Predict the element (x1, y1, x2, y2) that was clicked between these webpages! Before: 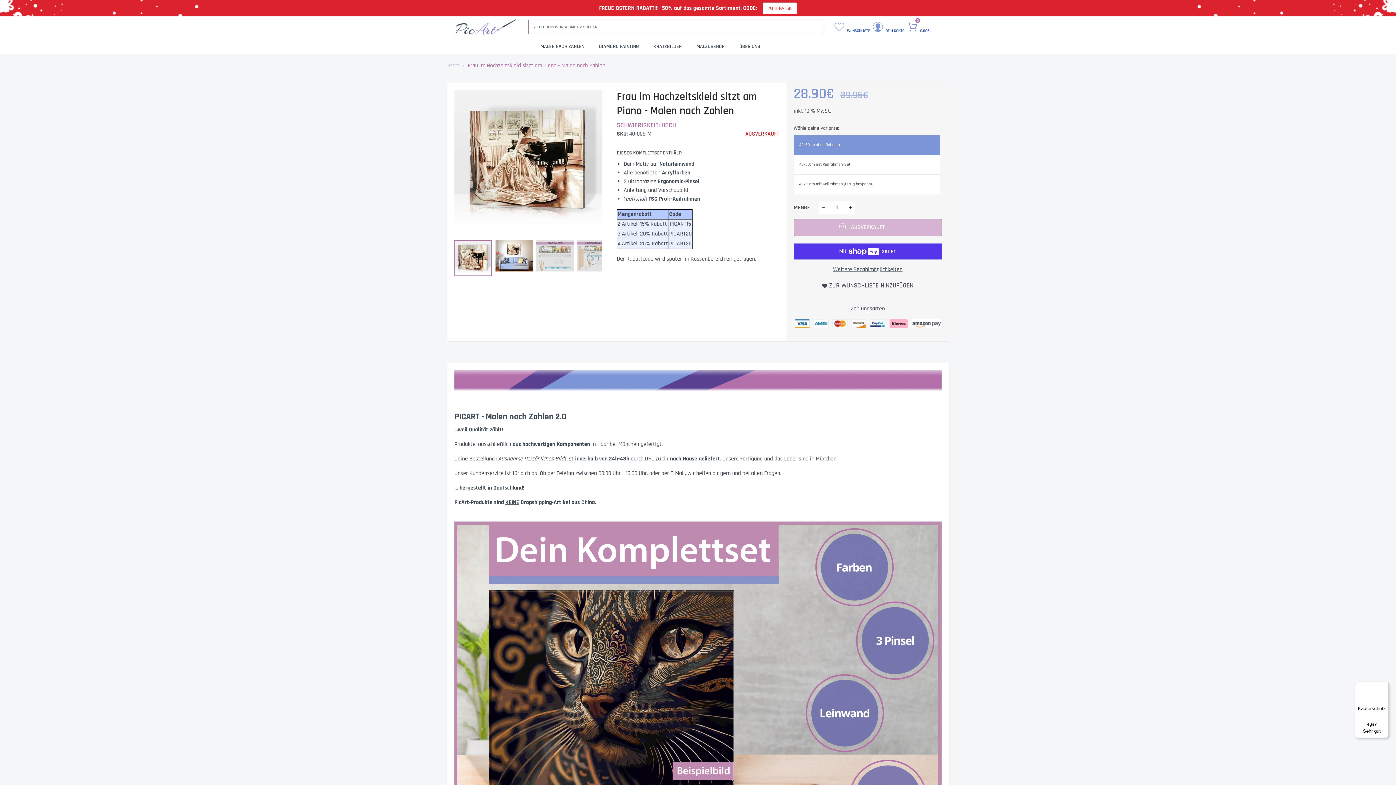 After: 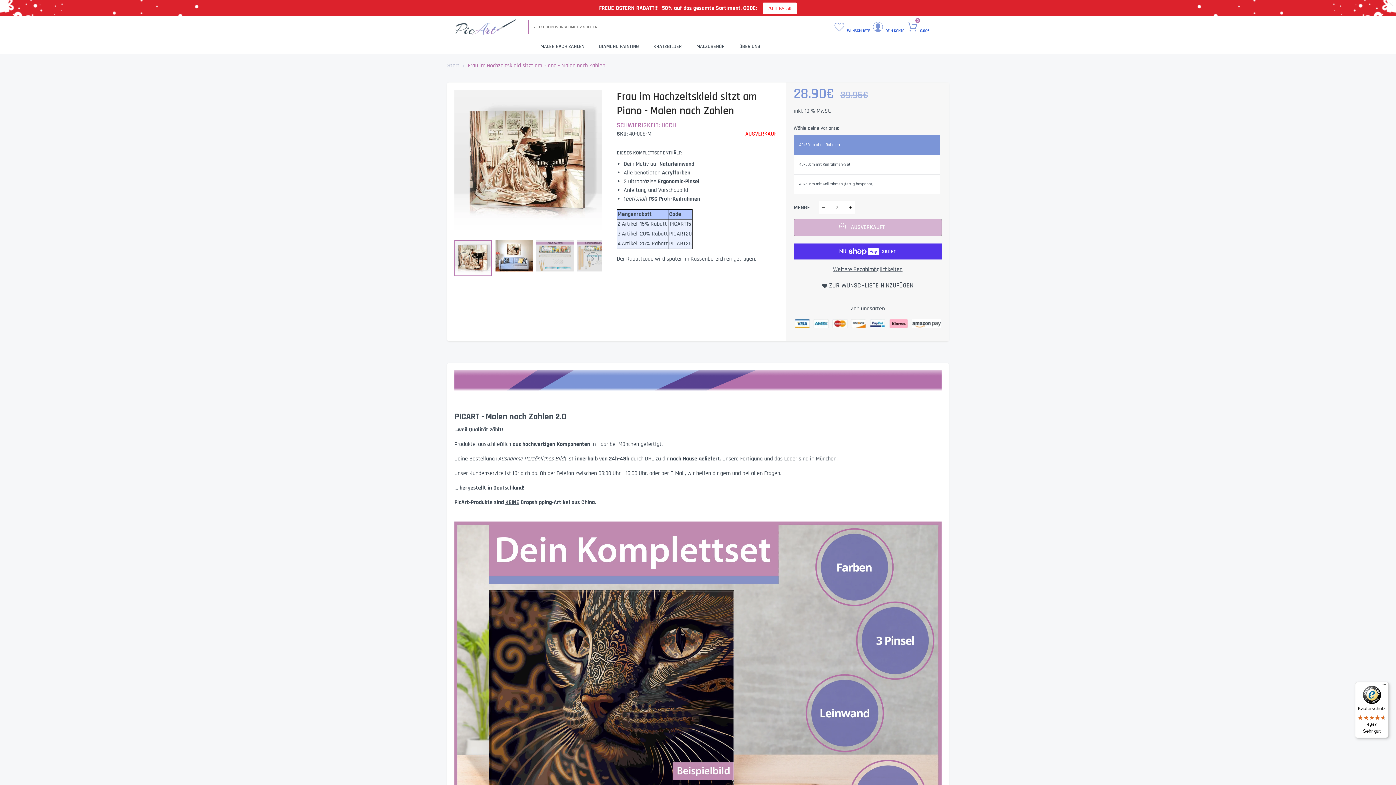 Action: bbox: (846, 201, 855, 214)